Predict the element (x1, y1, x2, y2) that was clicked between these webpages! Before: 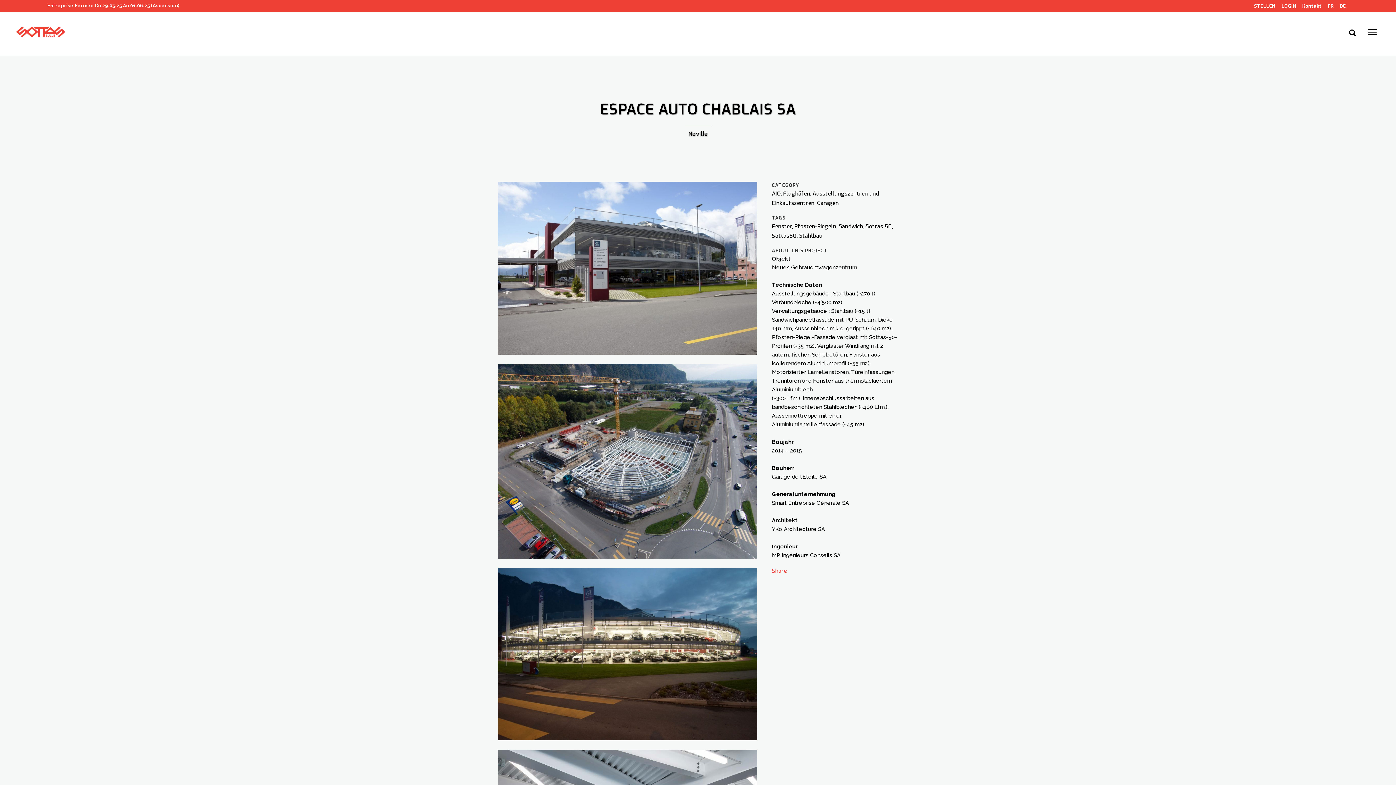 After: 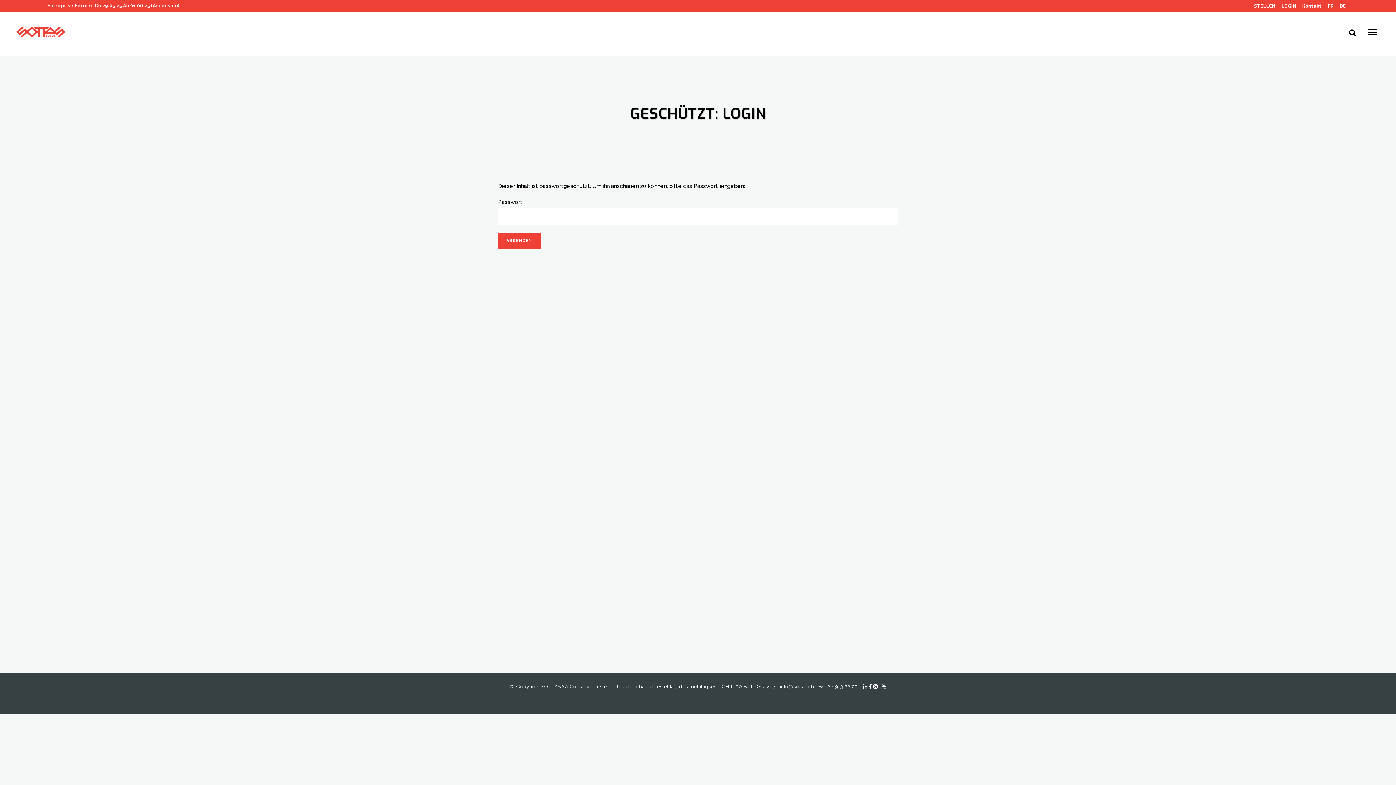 Action: label: LOGIN bbox: (1278, 0, 1299, 12)